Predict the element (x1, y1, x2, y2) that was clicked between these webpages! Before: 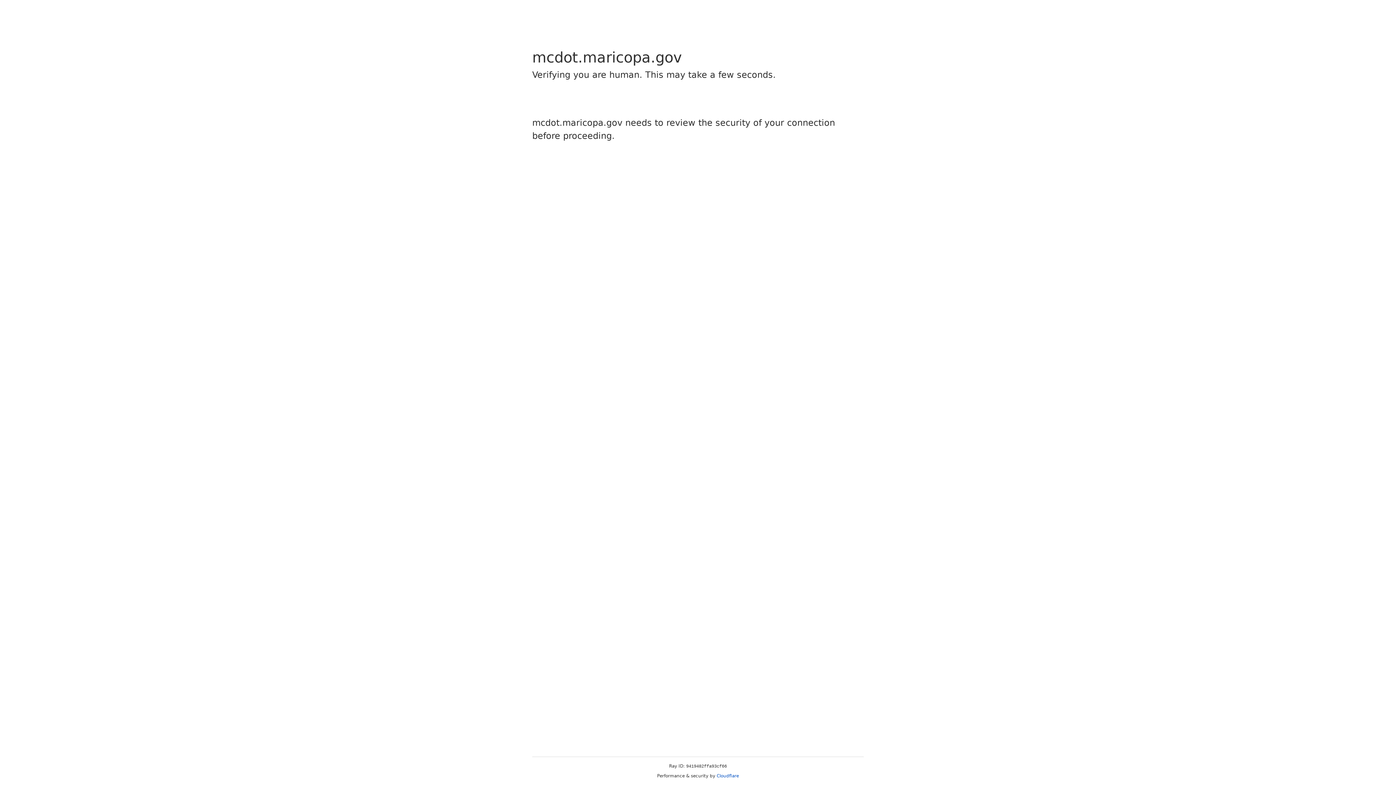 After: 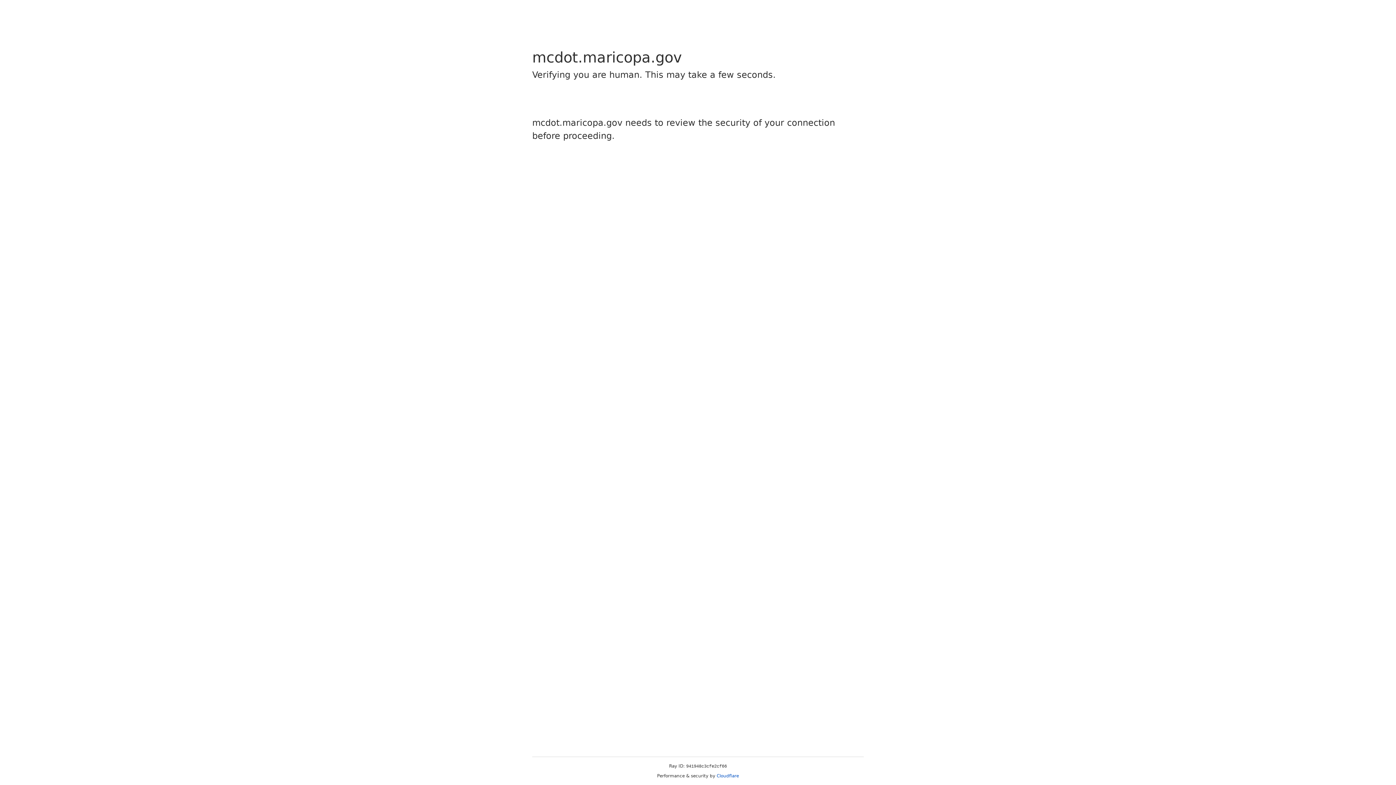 Action: bbox: (716, 773, 739, 778) label: Cloudflare